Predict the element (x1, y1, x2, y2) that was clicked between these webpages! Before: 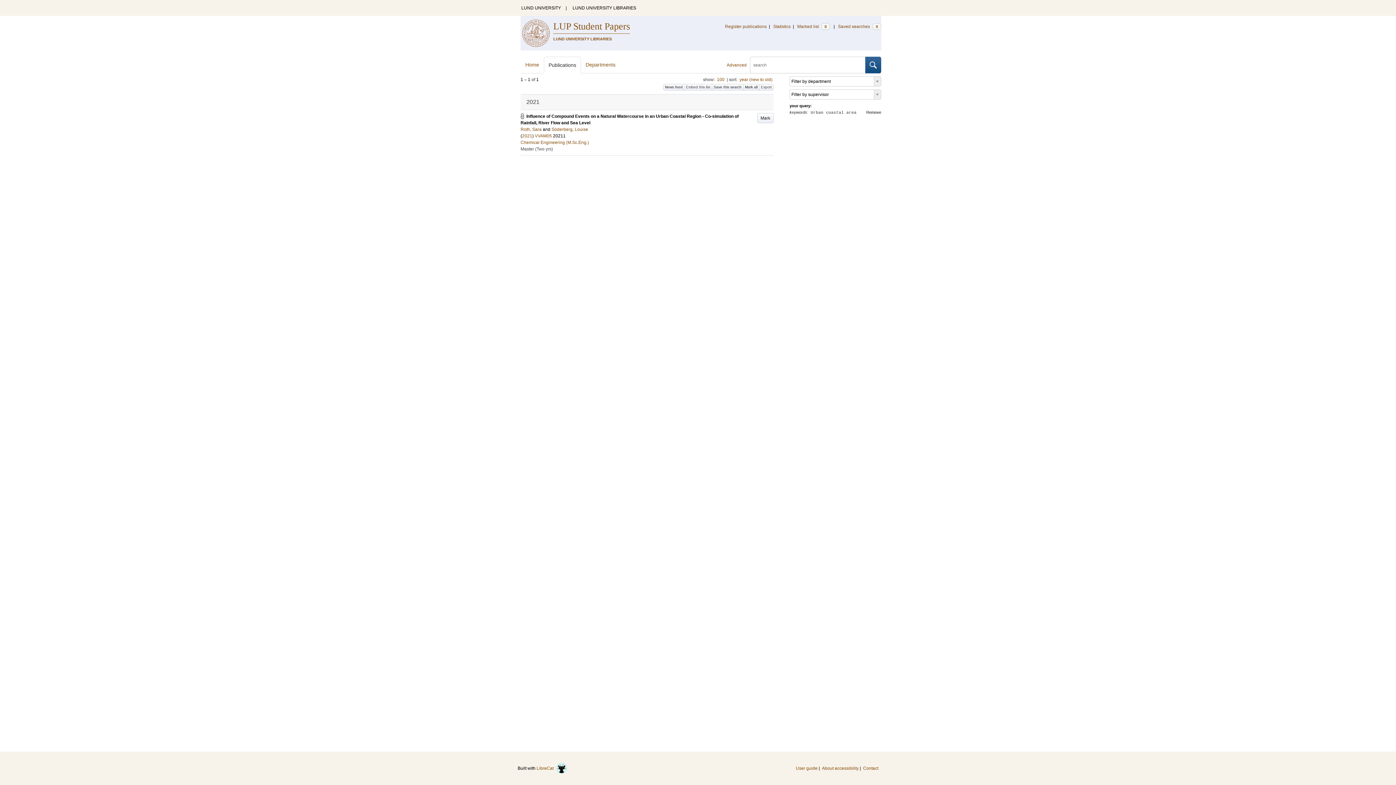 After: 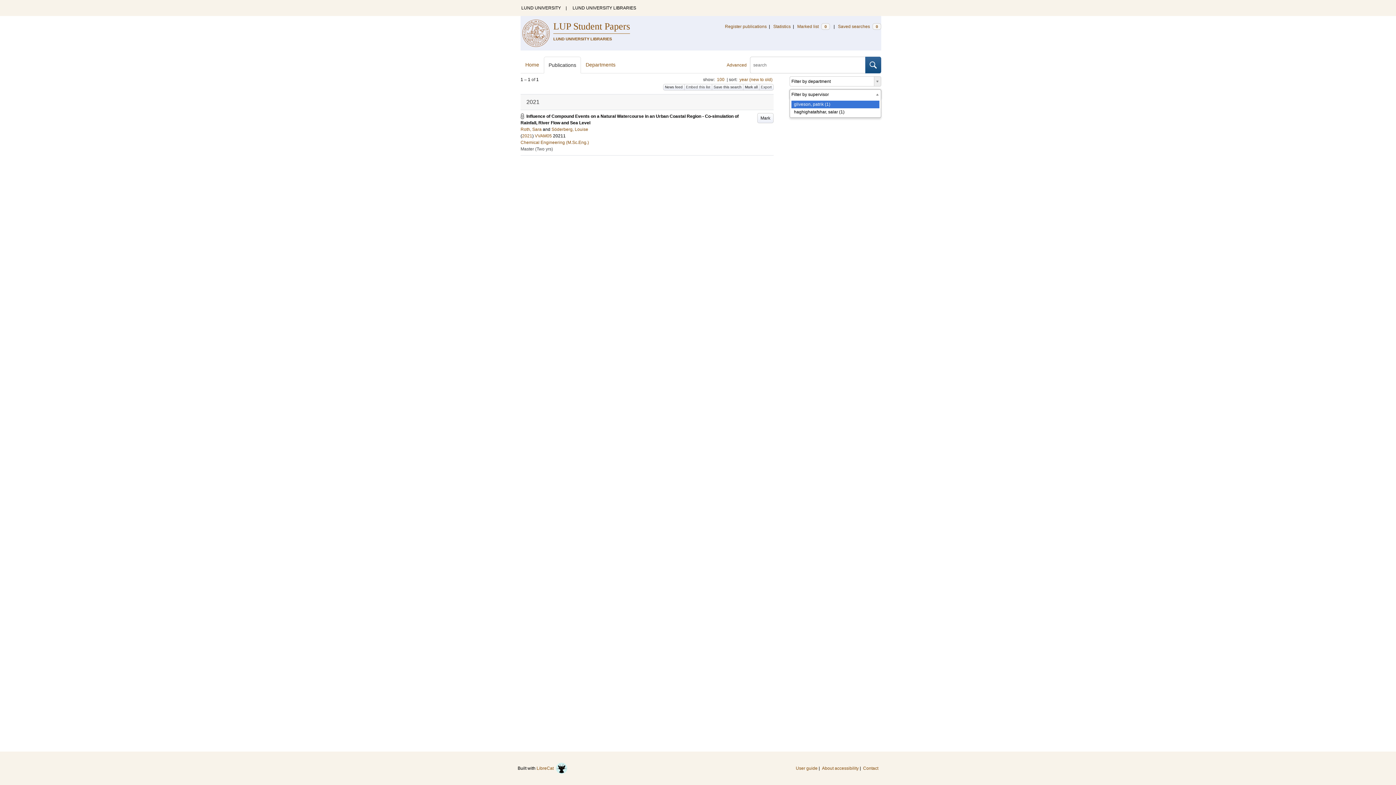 Action: bbox: (789, 89, 881, 99) label: Filter by supervisor